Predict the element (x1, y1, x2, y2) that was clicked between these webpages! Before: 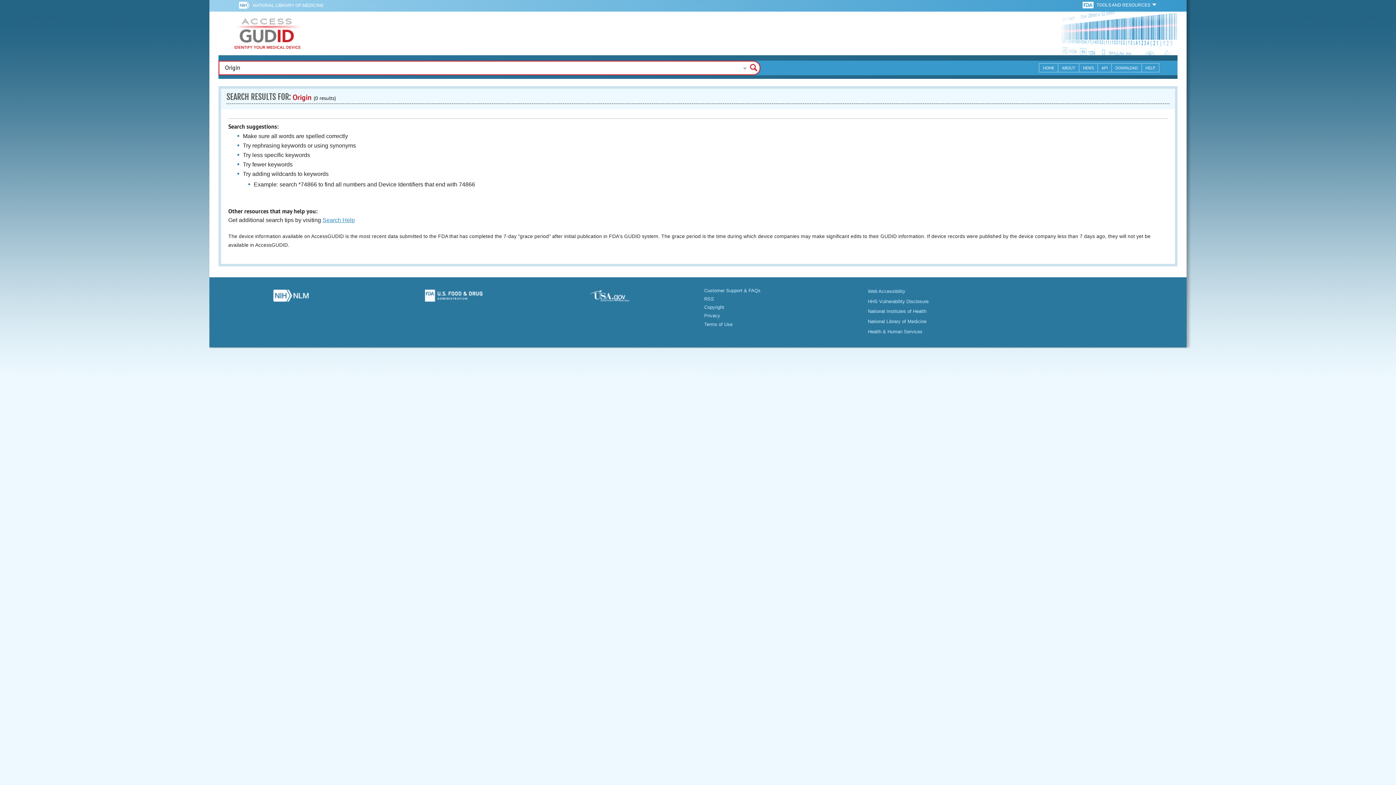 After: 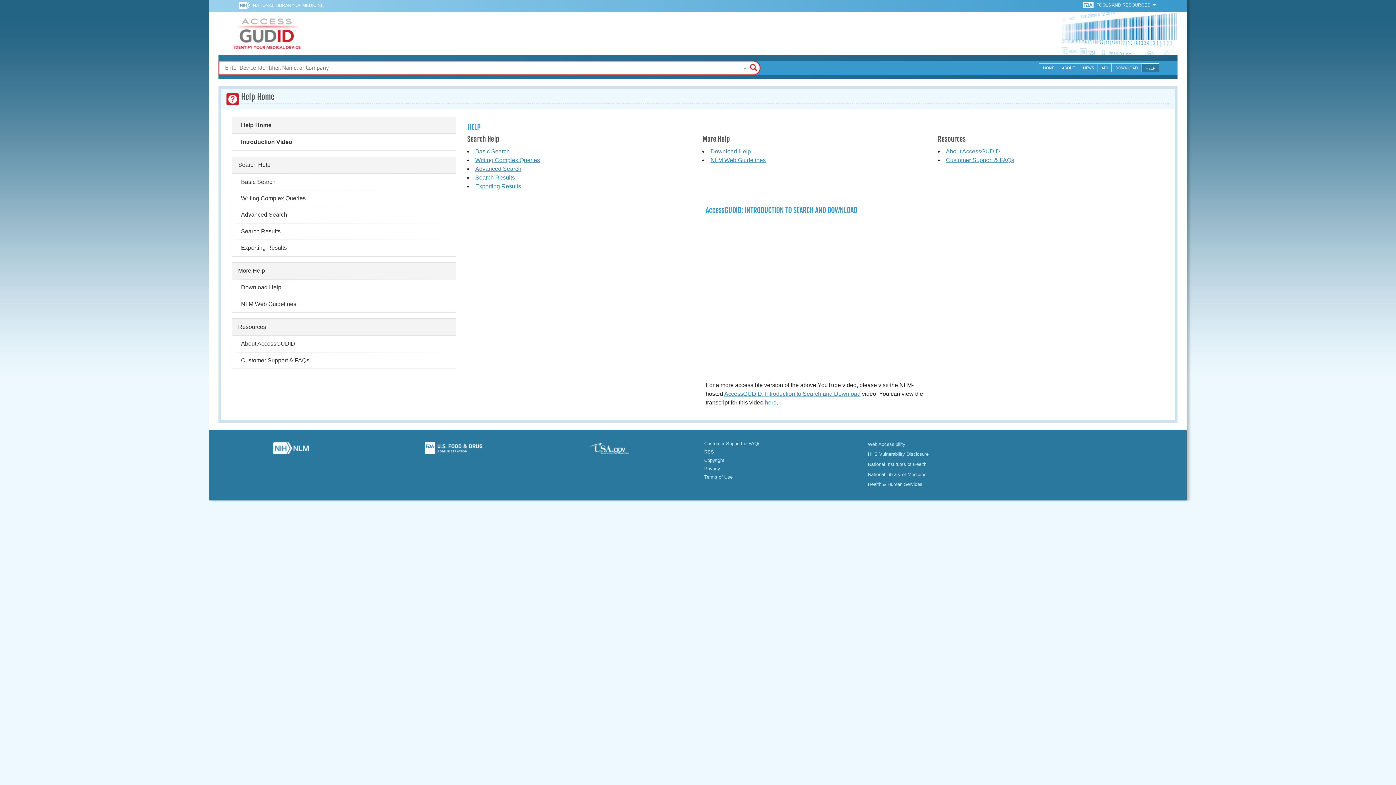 Action: label: HELP bbox: (1142, 63, 1159, 72)